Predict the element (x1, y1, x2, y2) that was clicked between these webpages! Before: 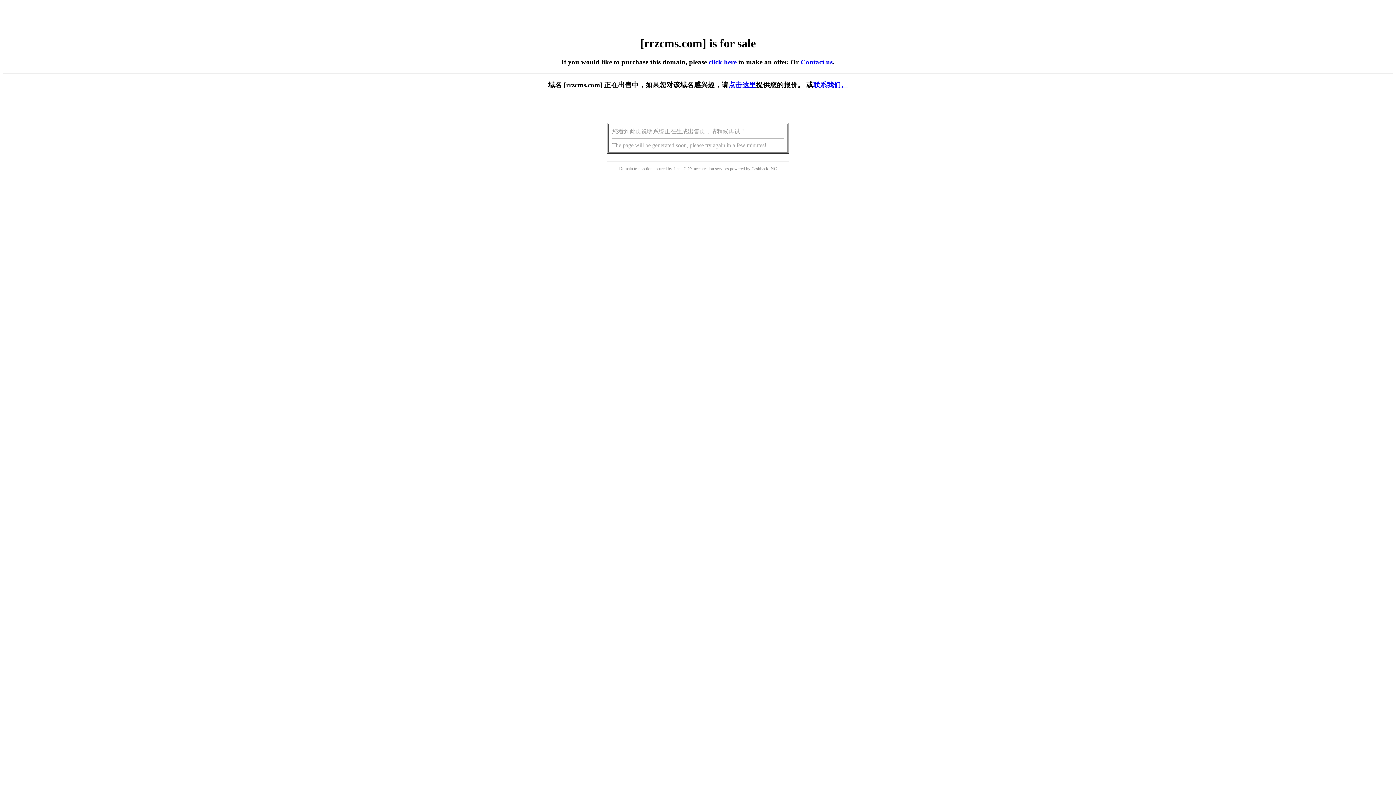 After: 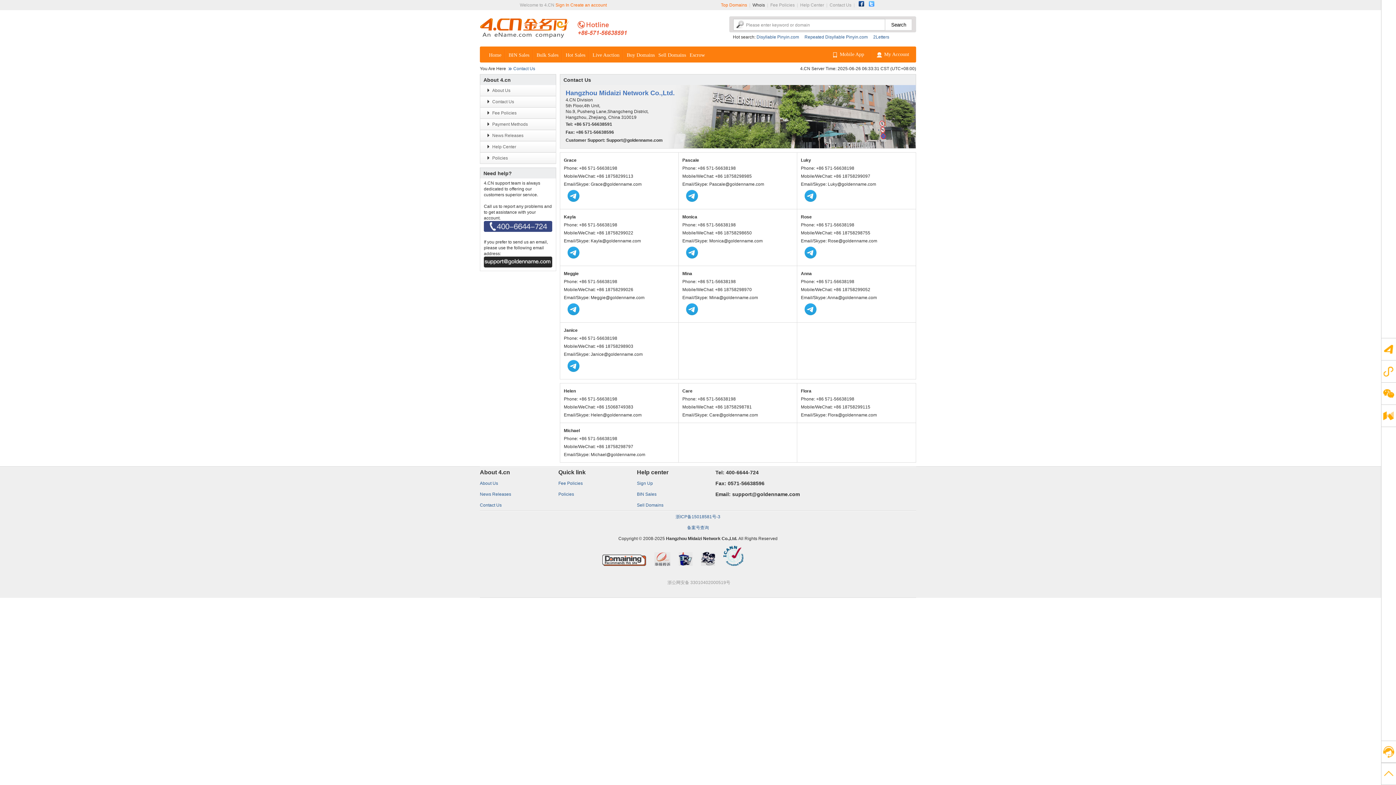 Action: label: Contact us bbox: (800, 58, 832, 65)